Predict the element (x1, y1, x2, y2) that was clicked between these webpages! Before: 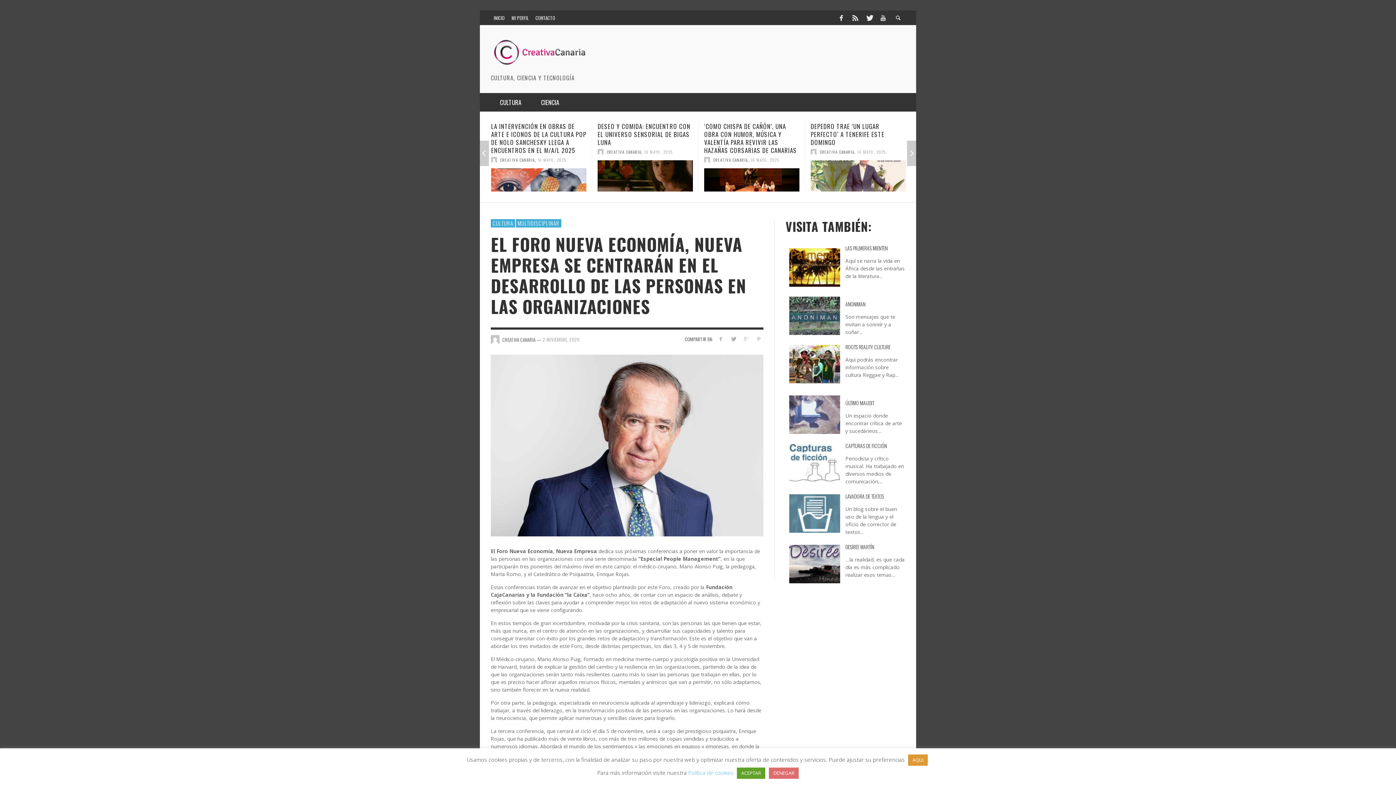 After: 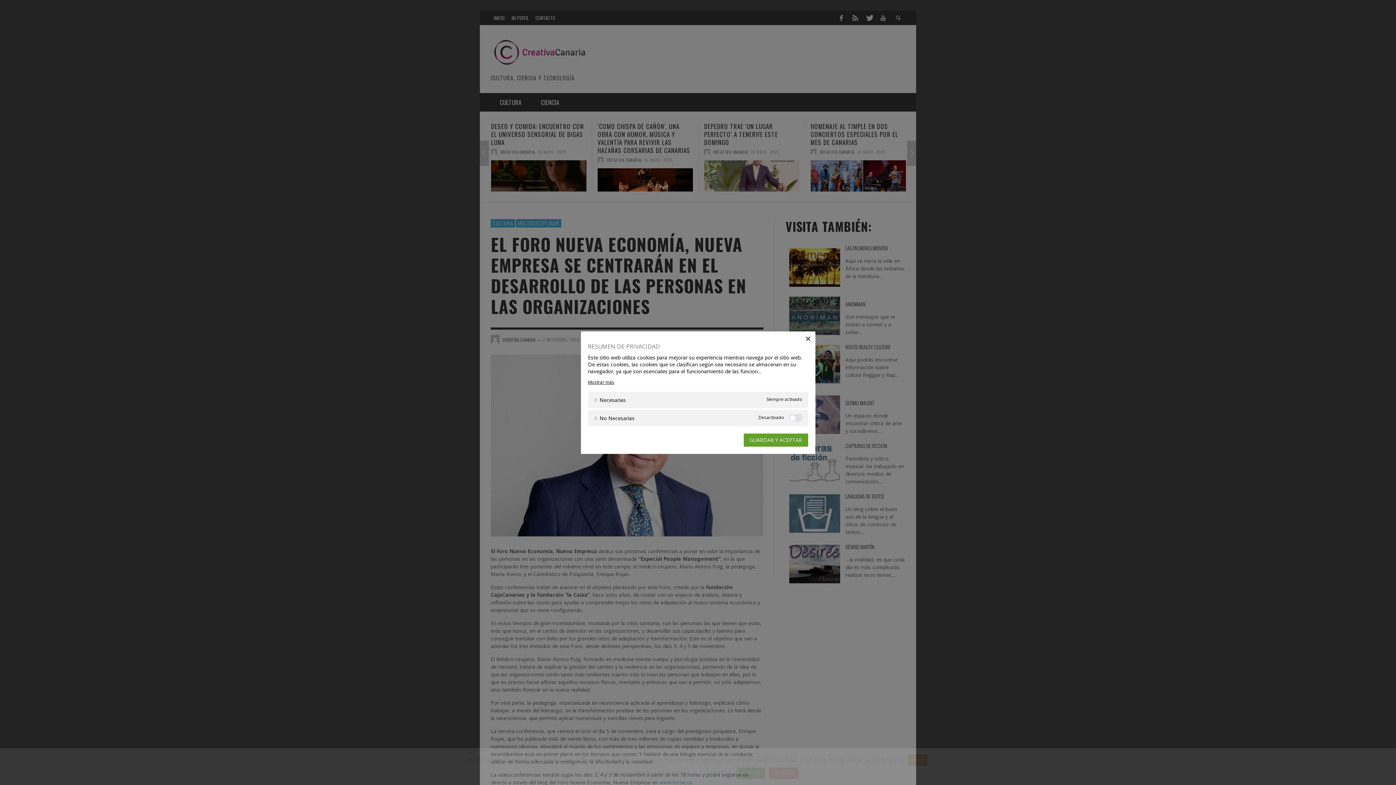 Action: label: AQUI bbox: (908, 754, 928, 766)